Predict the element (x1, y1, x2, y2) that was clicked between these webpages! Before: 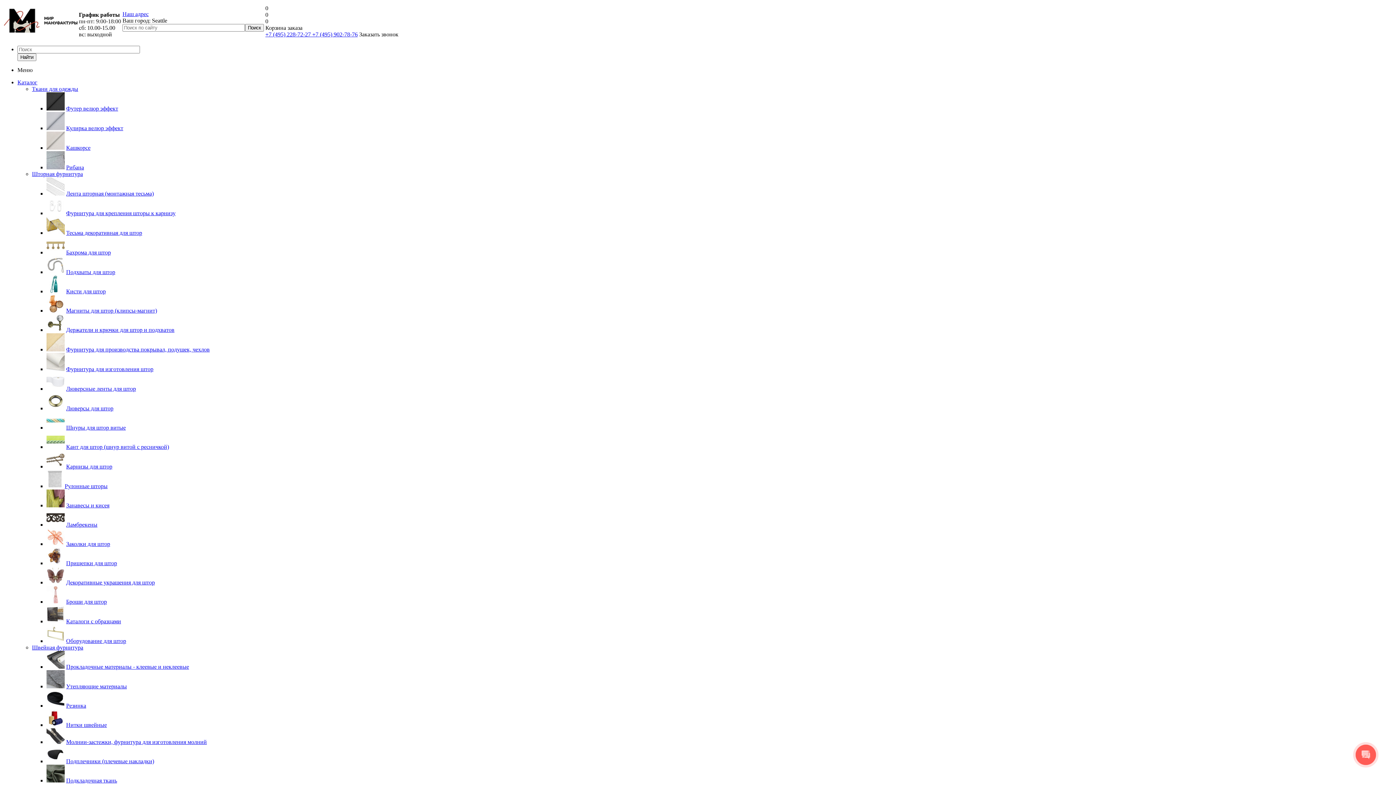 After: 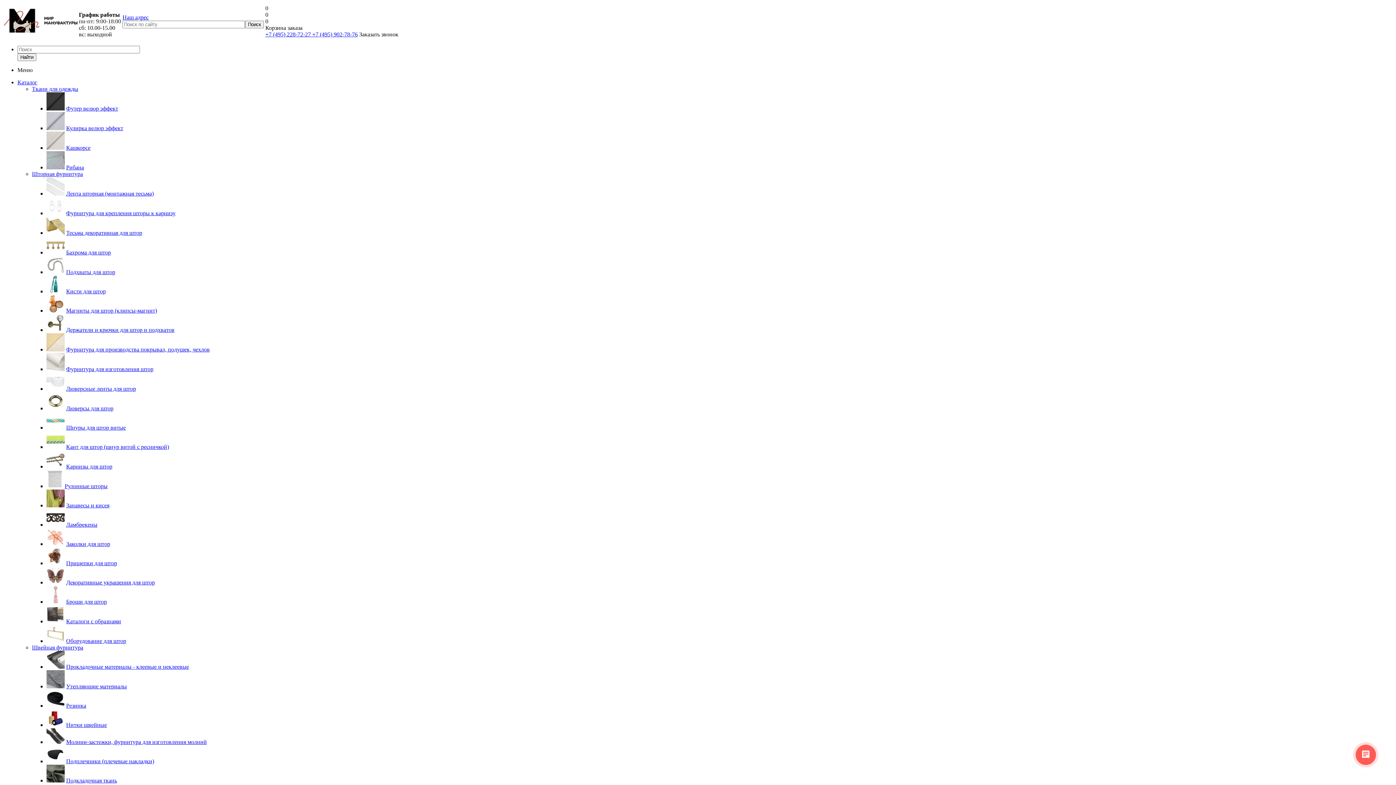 Action: bbox: (46, 579, 64, 585)